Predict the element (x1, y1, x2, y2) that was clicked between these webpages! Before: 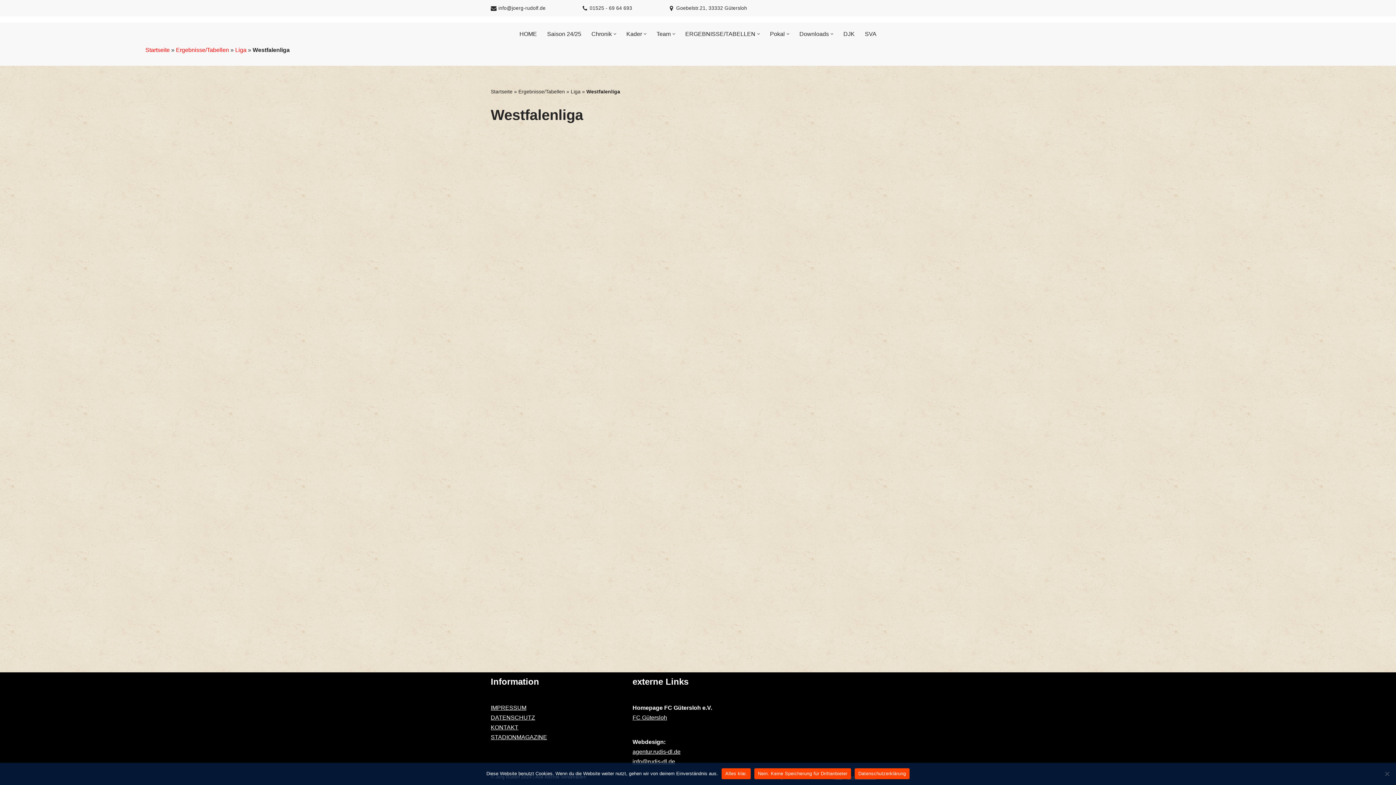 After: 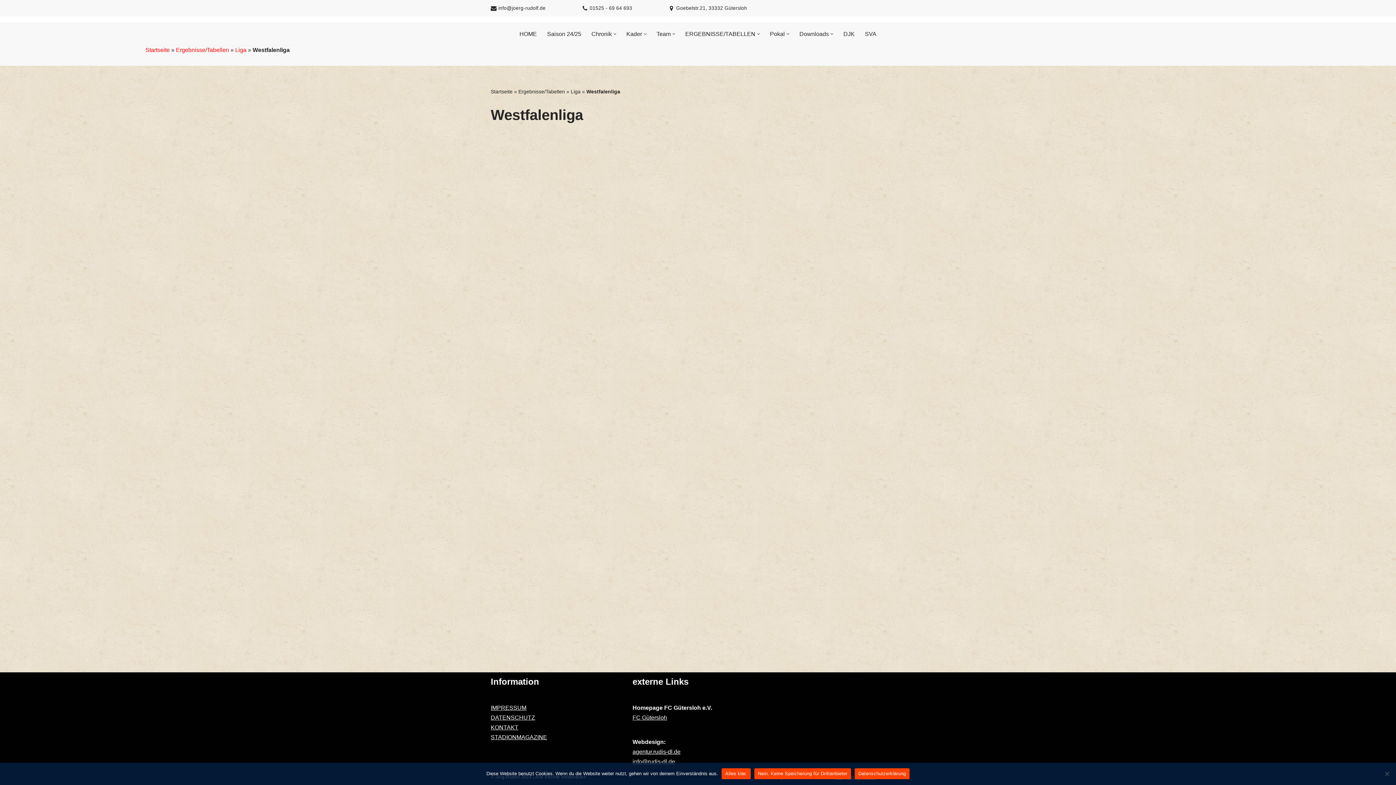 Action: label: info@rudis-dl.de bbox: (632, 758, 675, 765)